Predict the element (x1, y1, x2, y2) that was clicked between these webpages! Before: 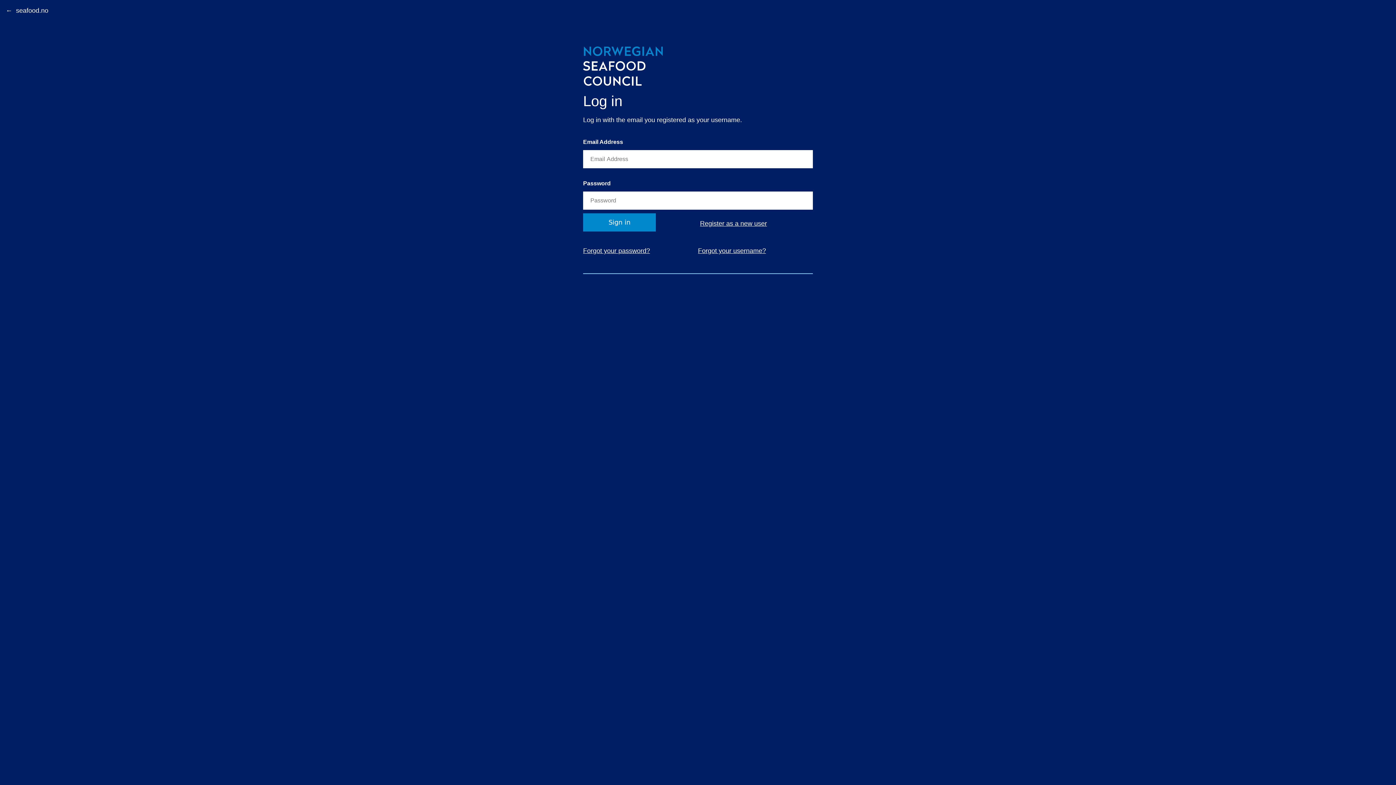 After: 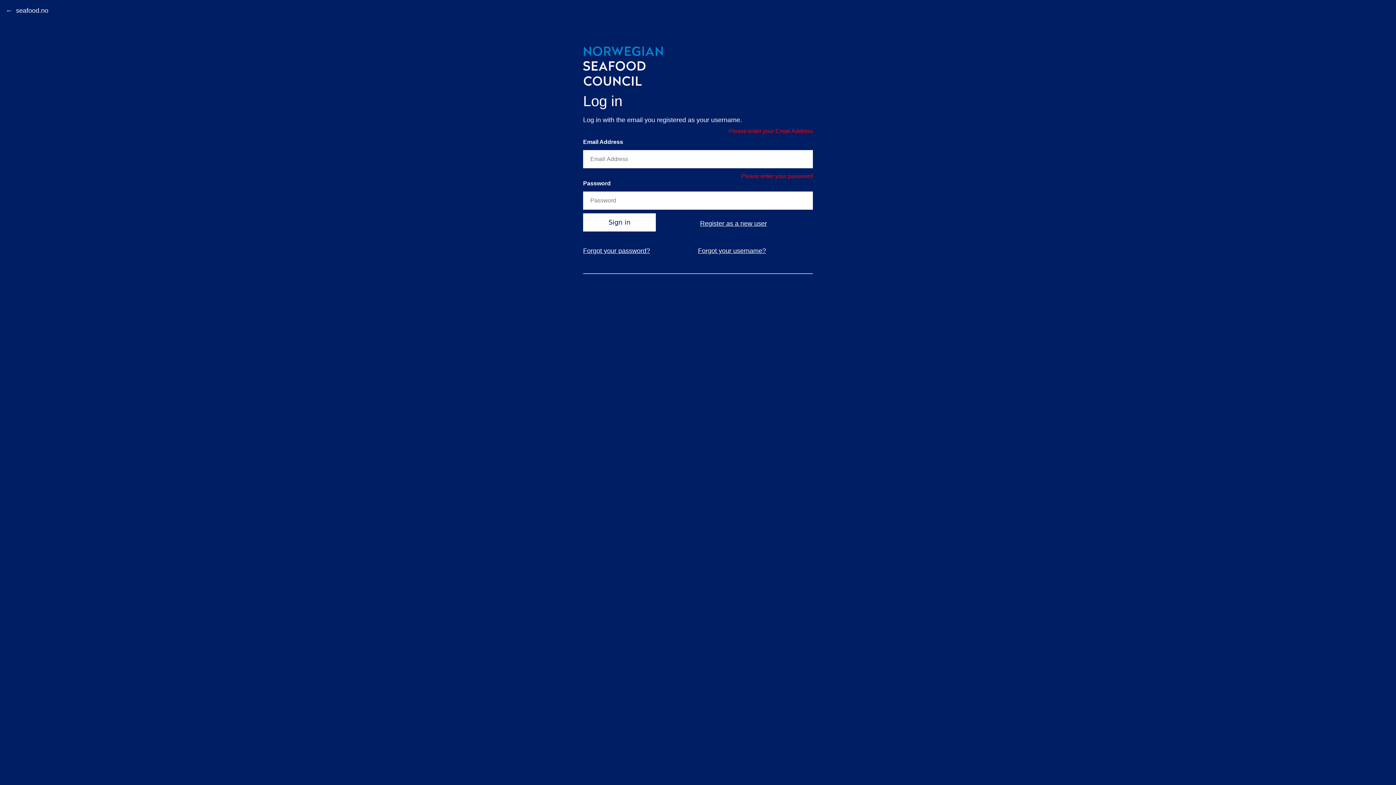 Action: label: Sign in bbox: (583, 213, 656, 231)